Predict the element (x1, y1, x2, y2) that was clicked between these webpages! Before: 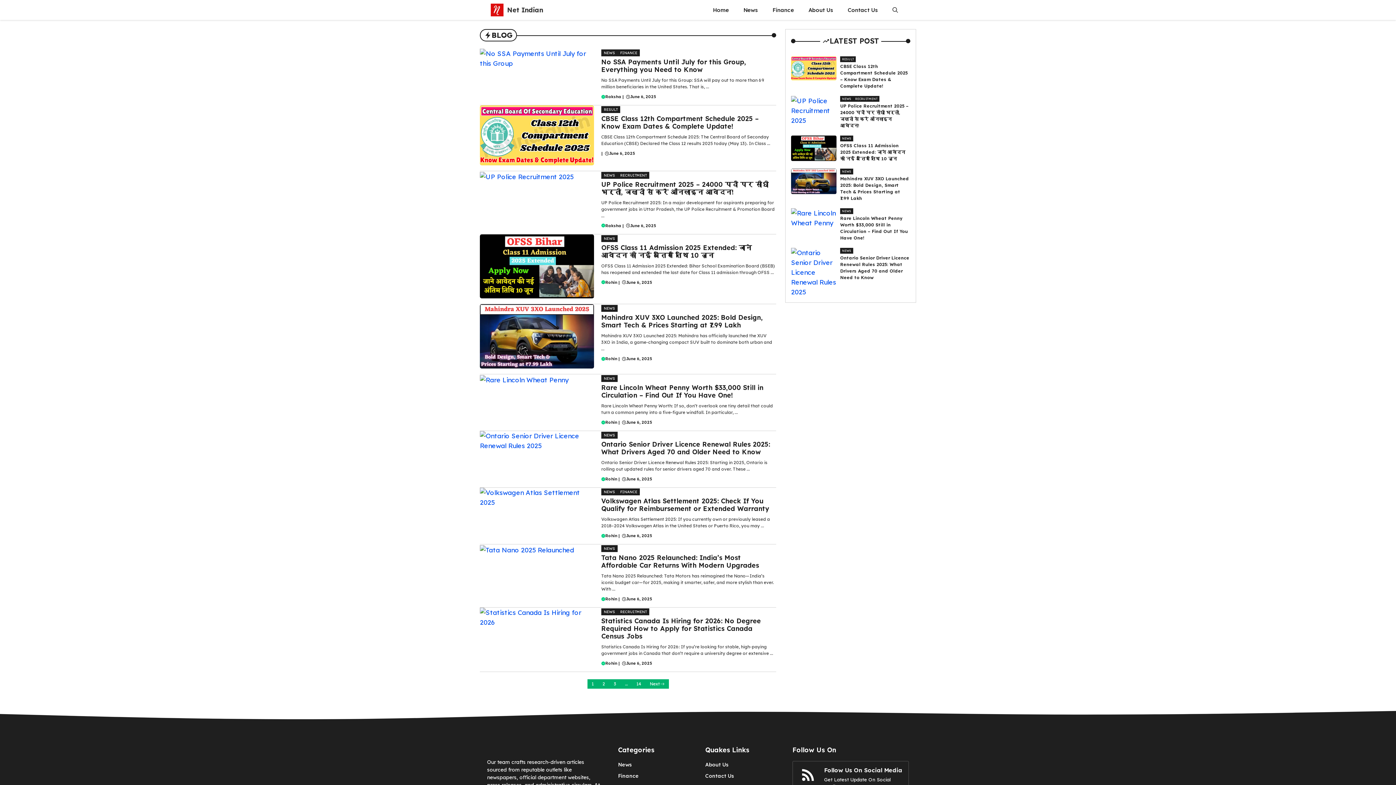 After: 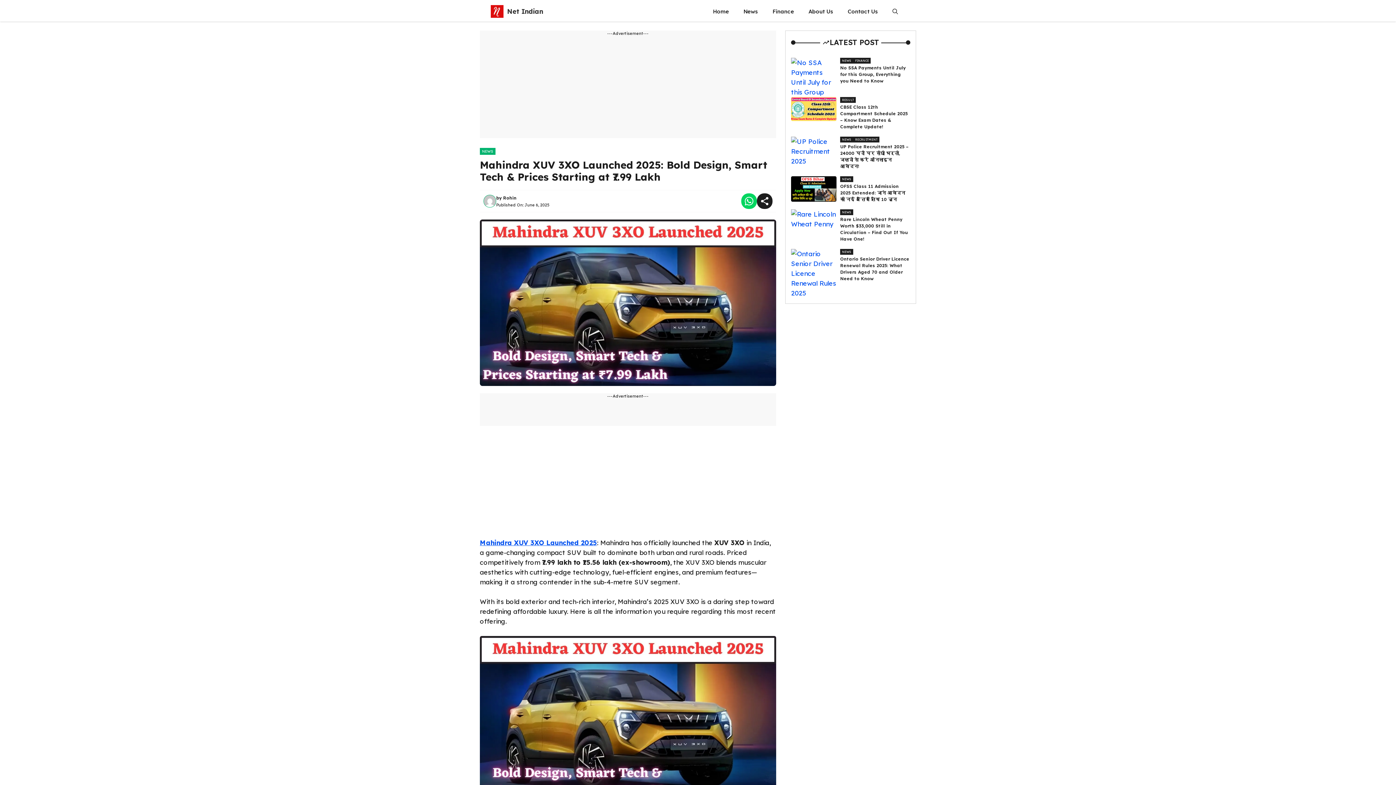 Action: bbox: (791, 176, 836, 185)